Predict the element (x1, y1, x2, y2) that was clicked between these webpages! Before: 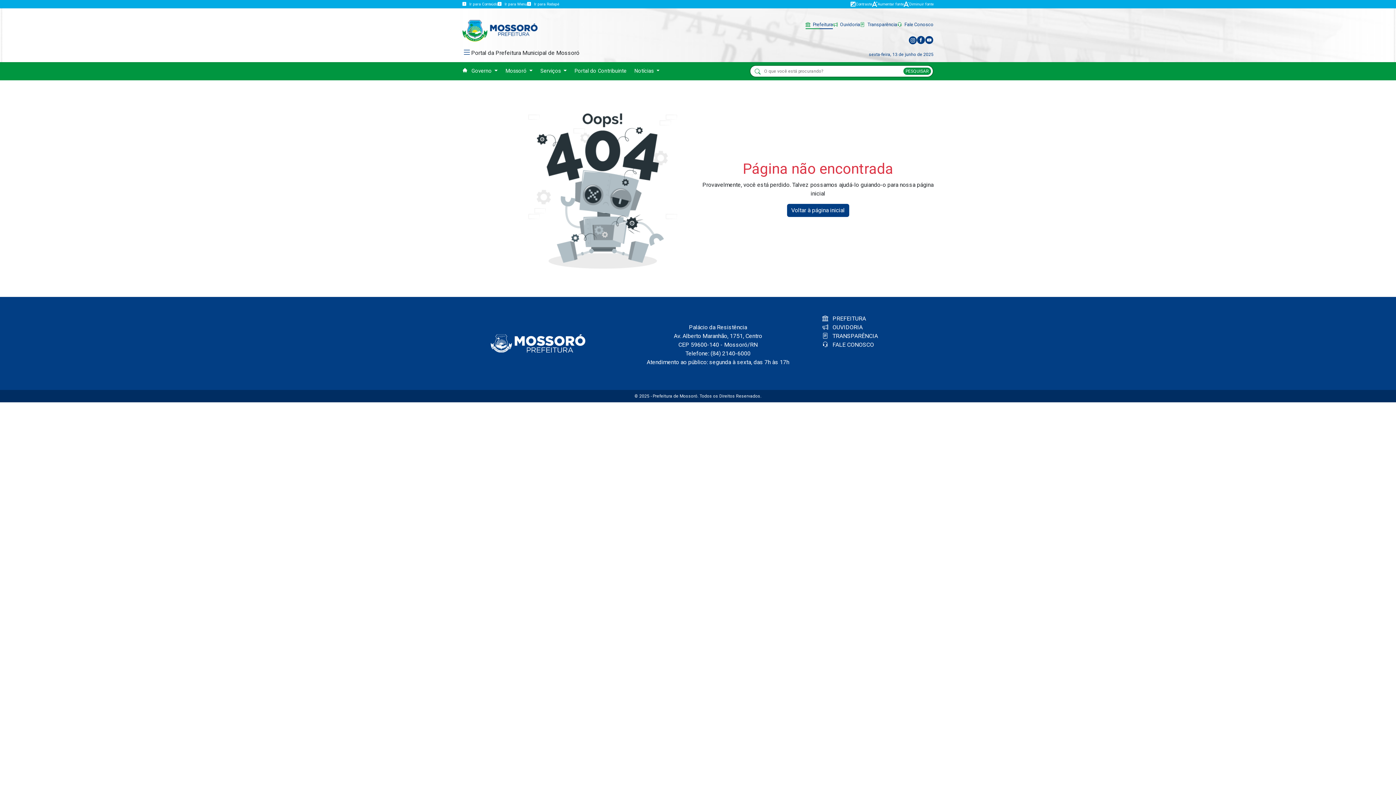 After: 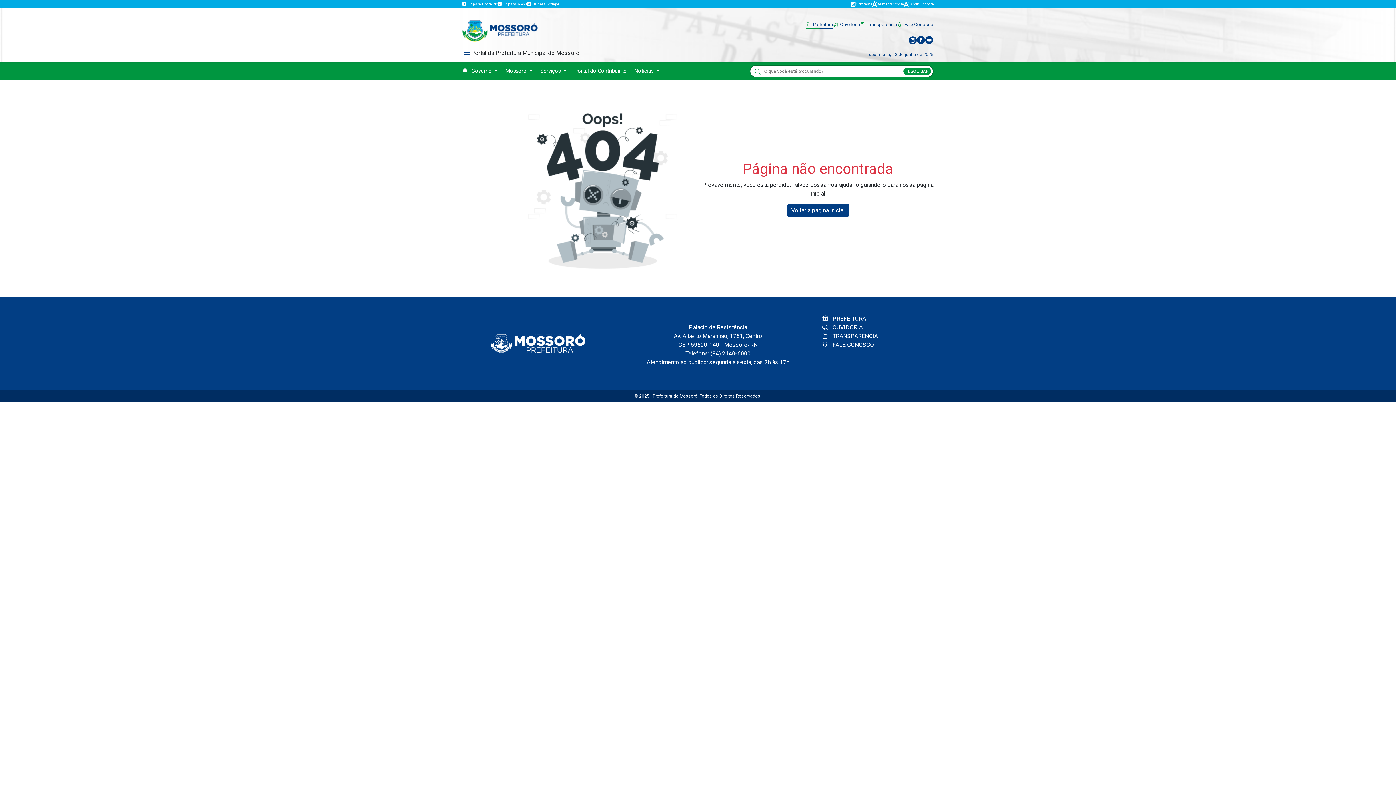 Action: bbox: (822, 324, 862, 330) label:  OUVIDORIA